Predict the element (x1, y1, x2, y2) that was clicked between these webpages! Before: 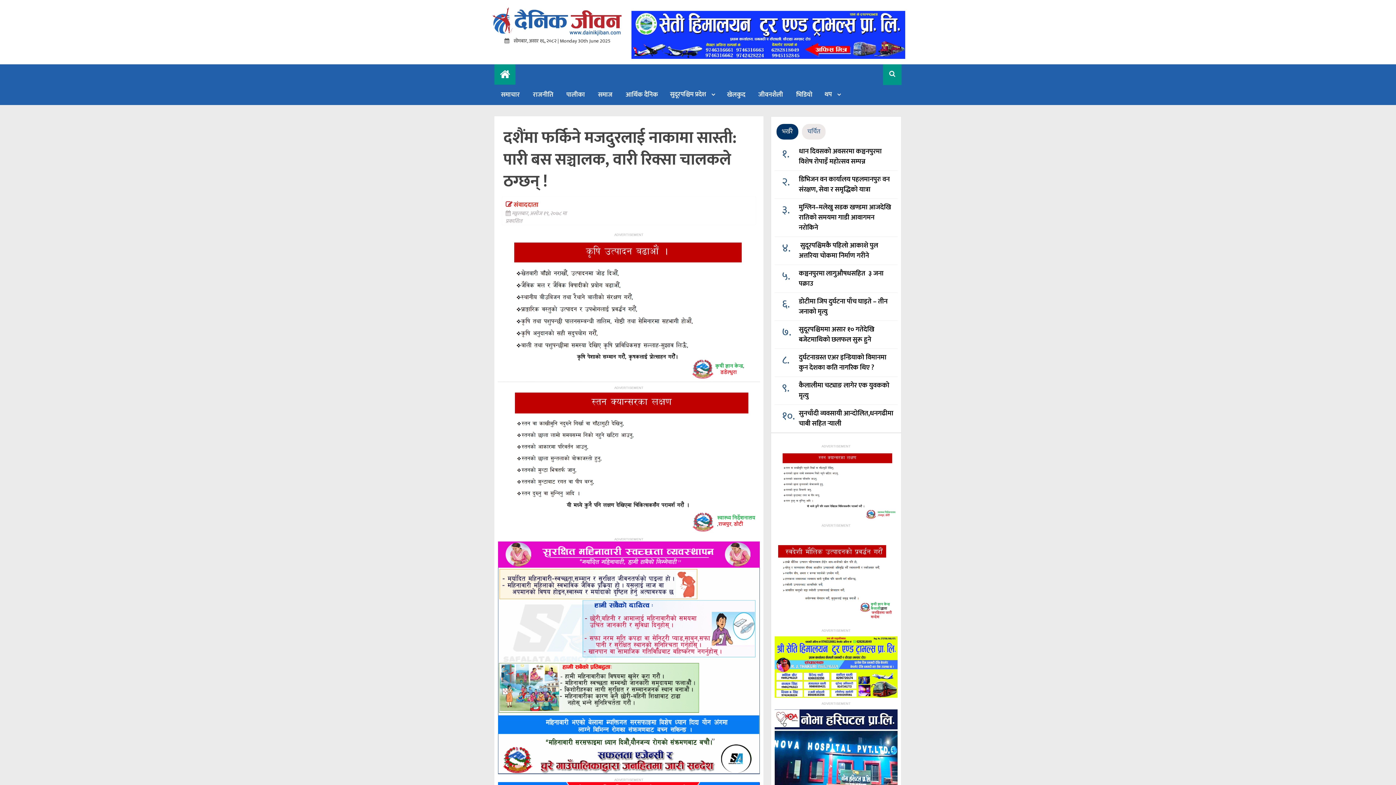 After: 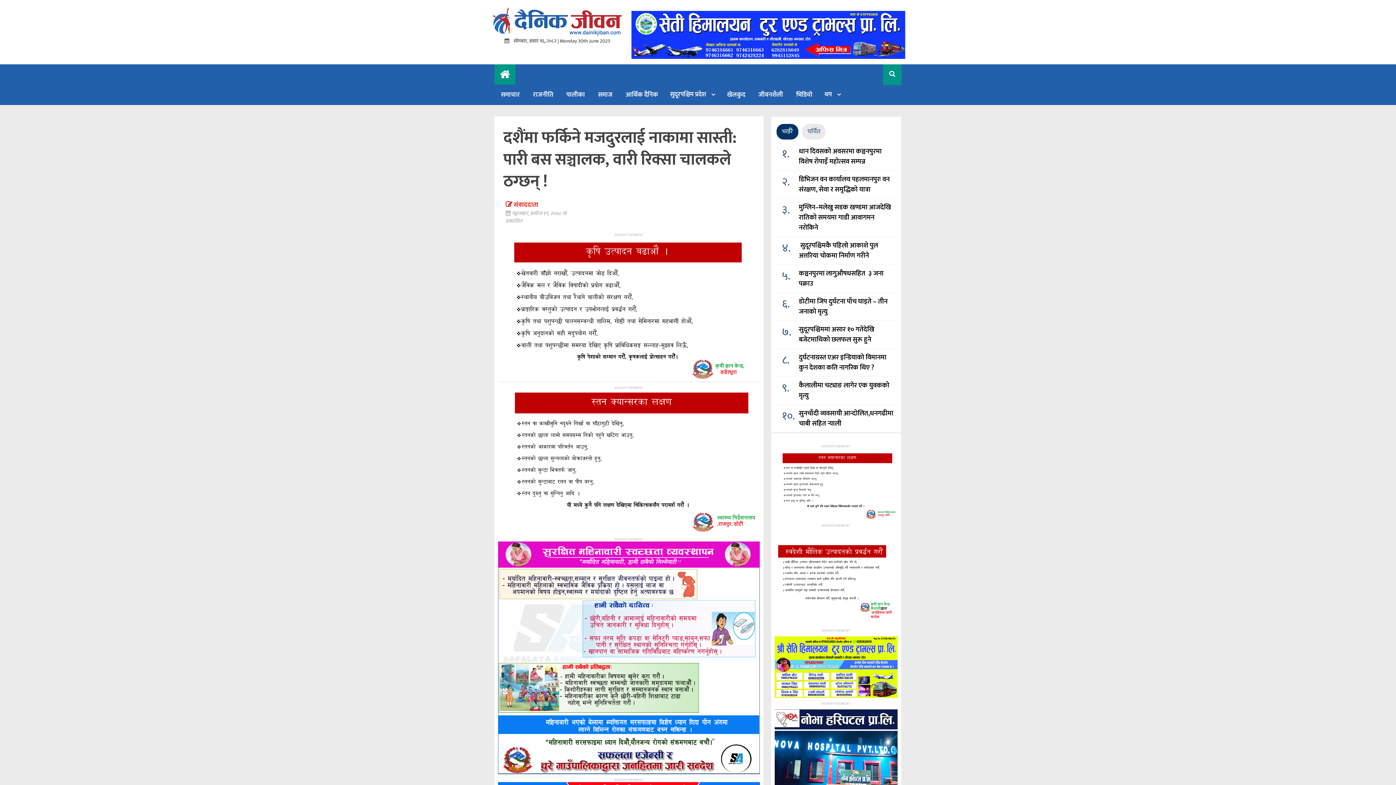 Action: bbox: (774, 452, 897, 519)